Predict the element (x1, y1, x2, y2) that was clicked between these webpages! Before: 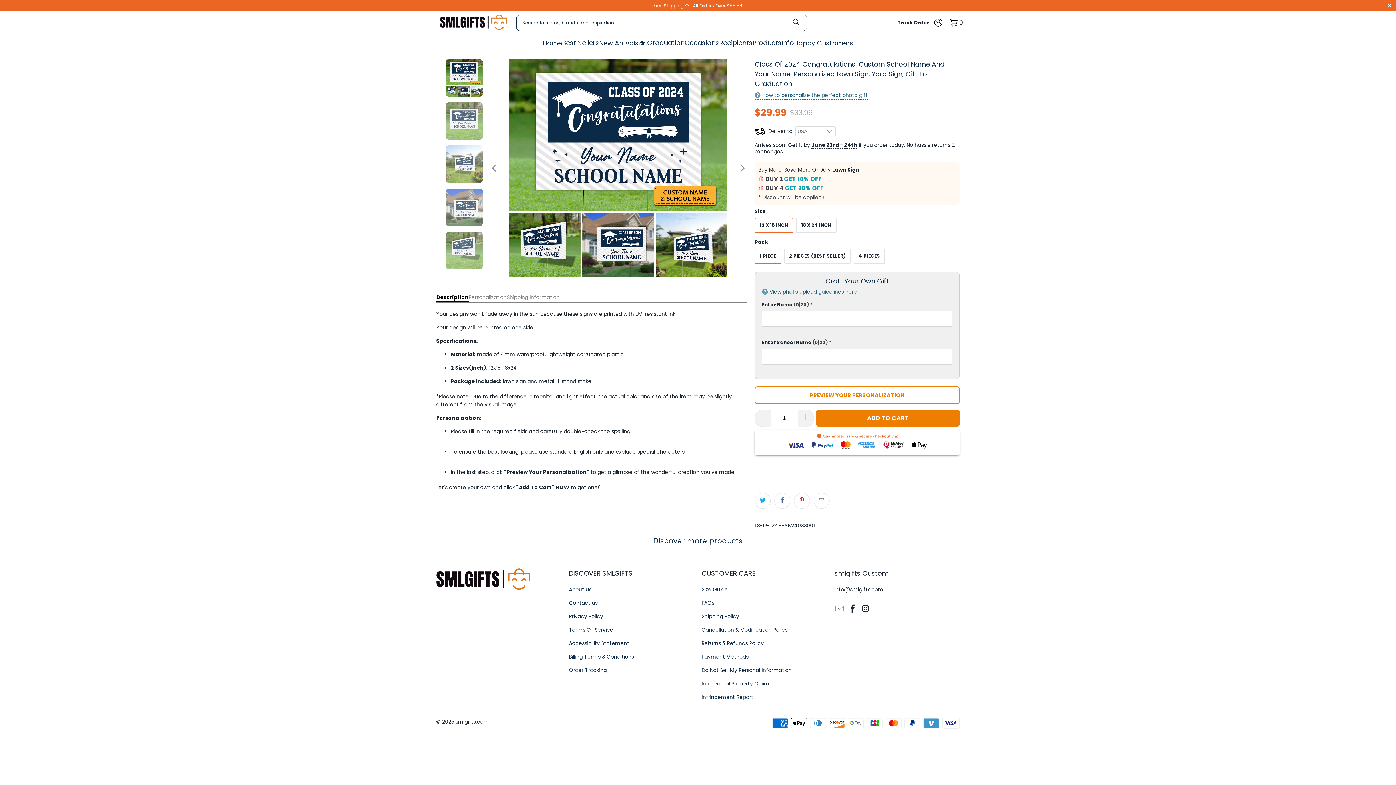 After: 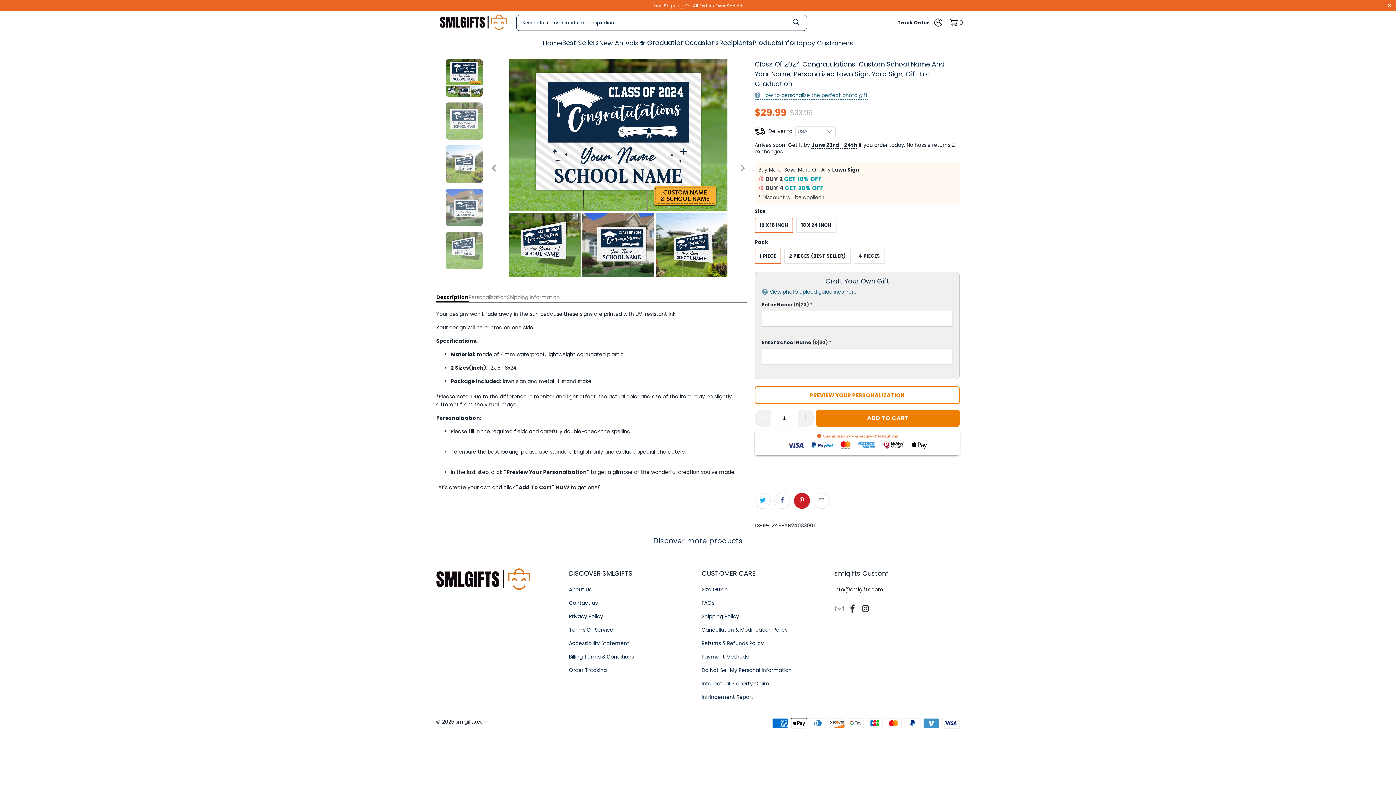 Action: bbox: (794, 492, 810, 508)